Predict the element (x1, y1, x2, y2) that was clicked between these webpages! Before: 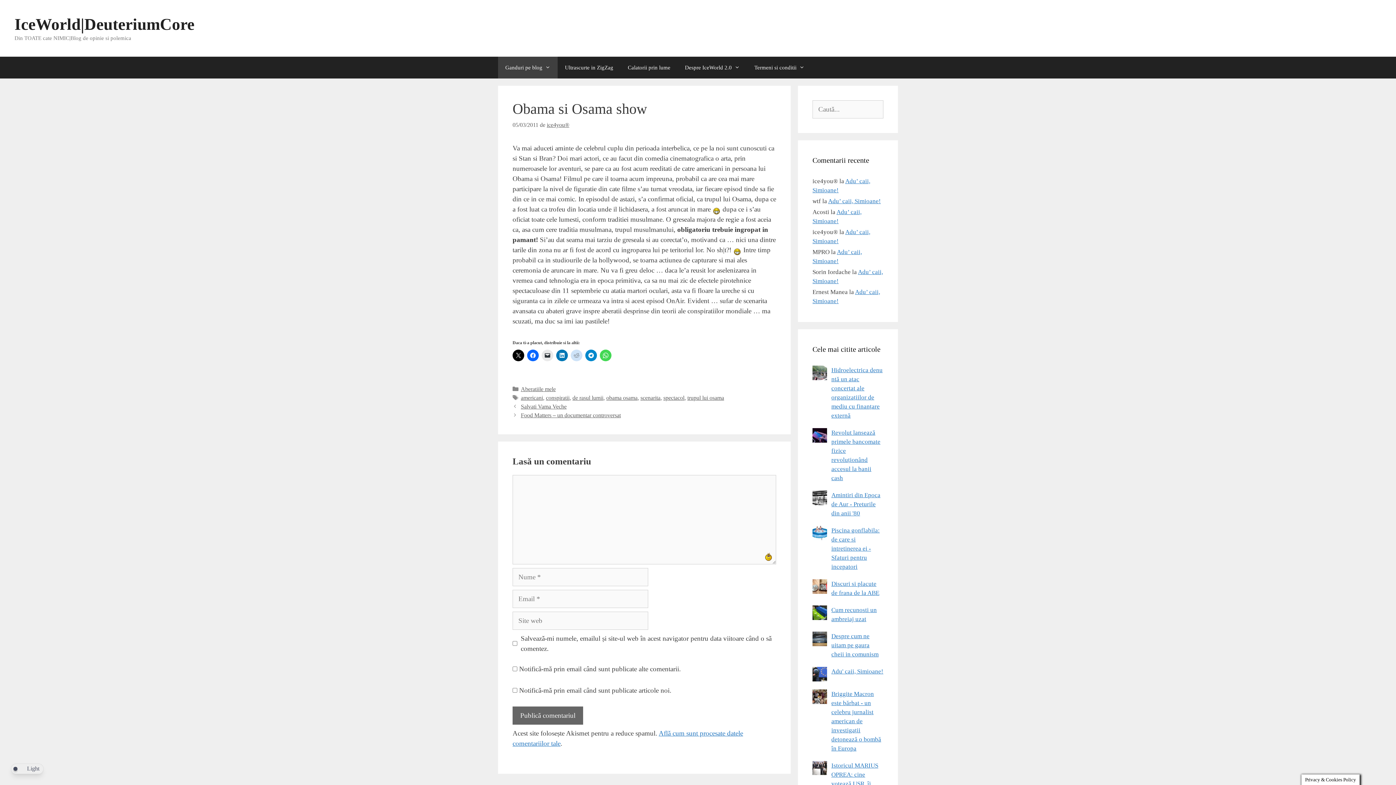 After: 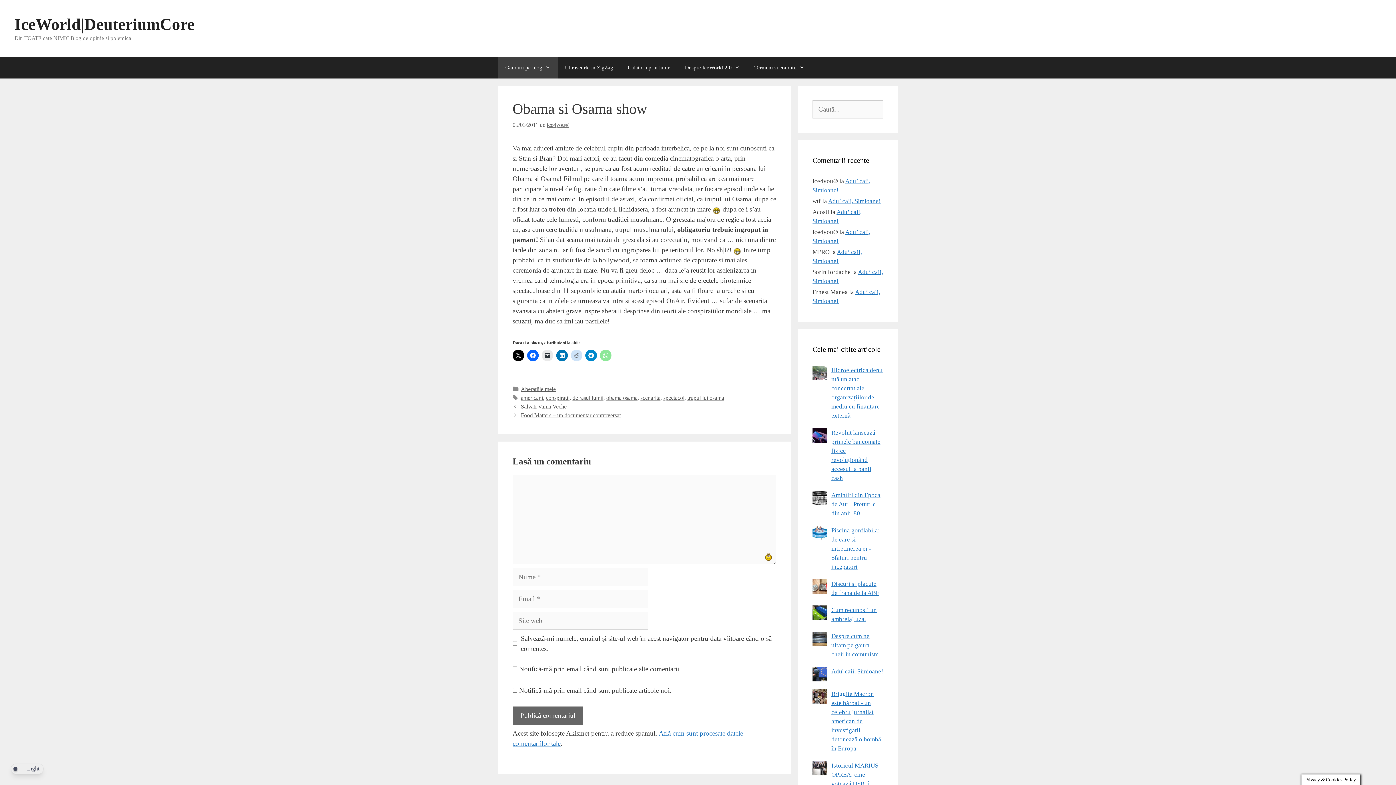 Action: bbox: (600, 349, 611, 361)